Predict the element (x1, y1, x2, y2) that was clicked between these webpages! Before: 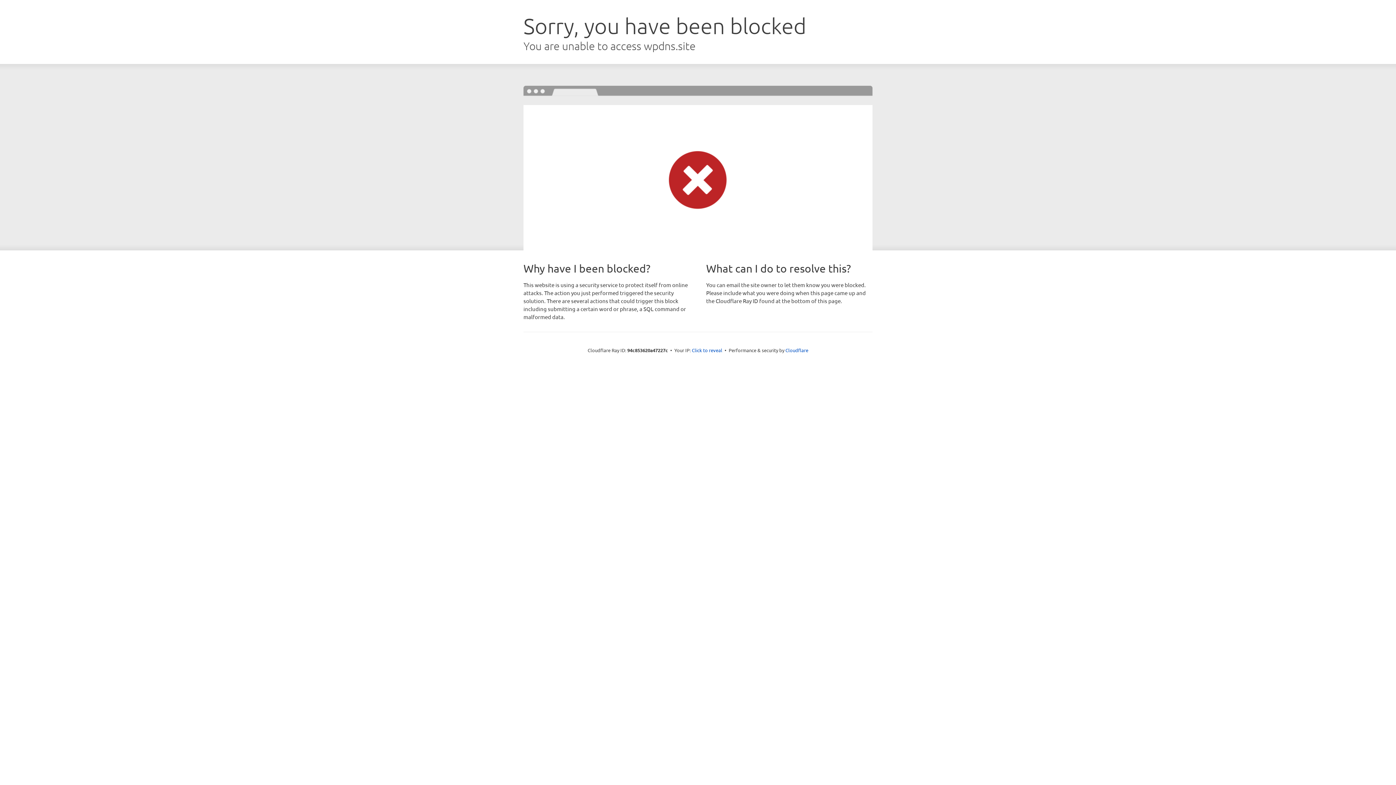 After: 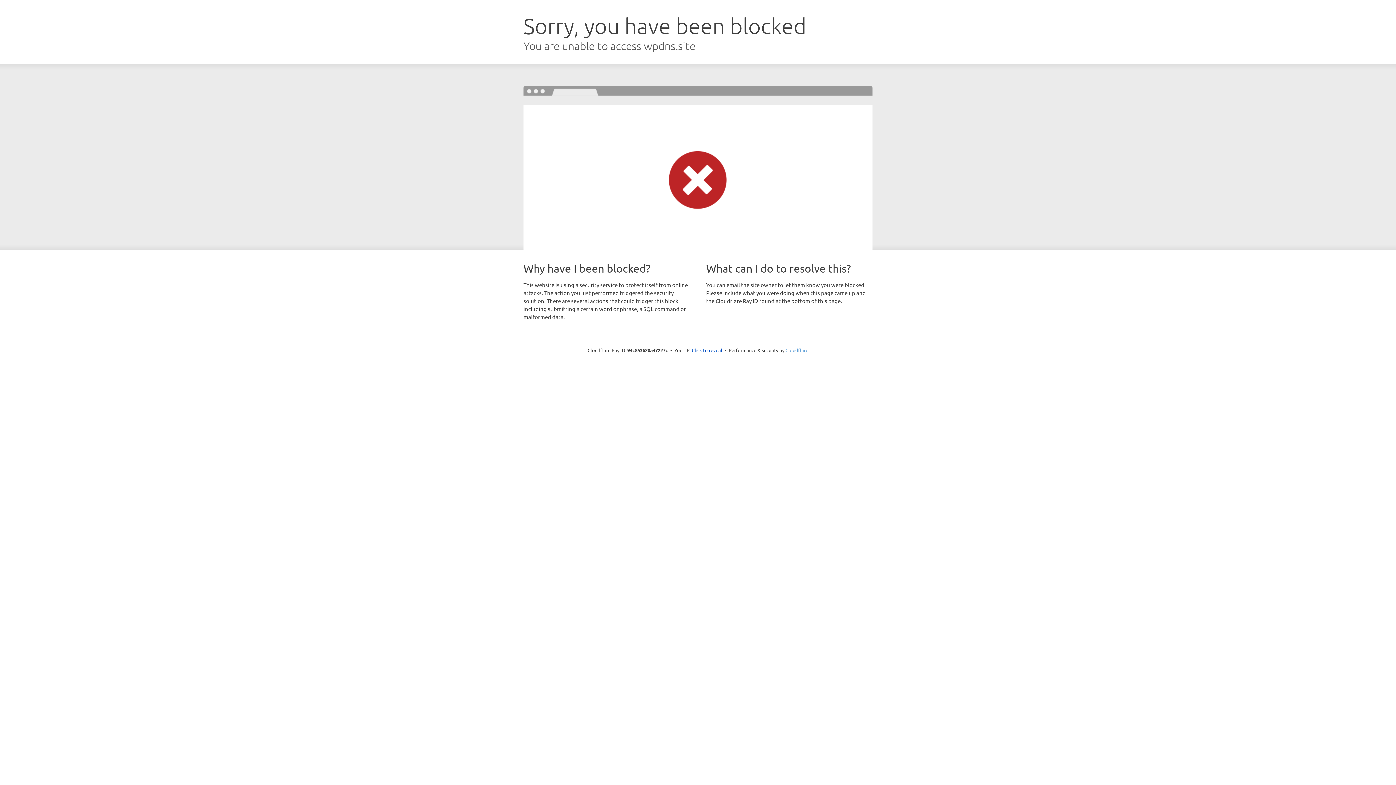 Action: label: Cloudflare bbox: (785, 347, 808, 353)